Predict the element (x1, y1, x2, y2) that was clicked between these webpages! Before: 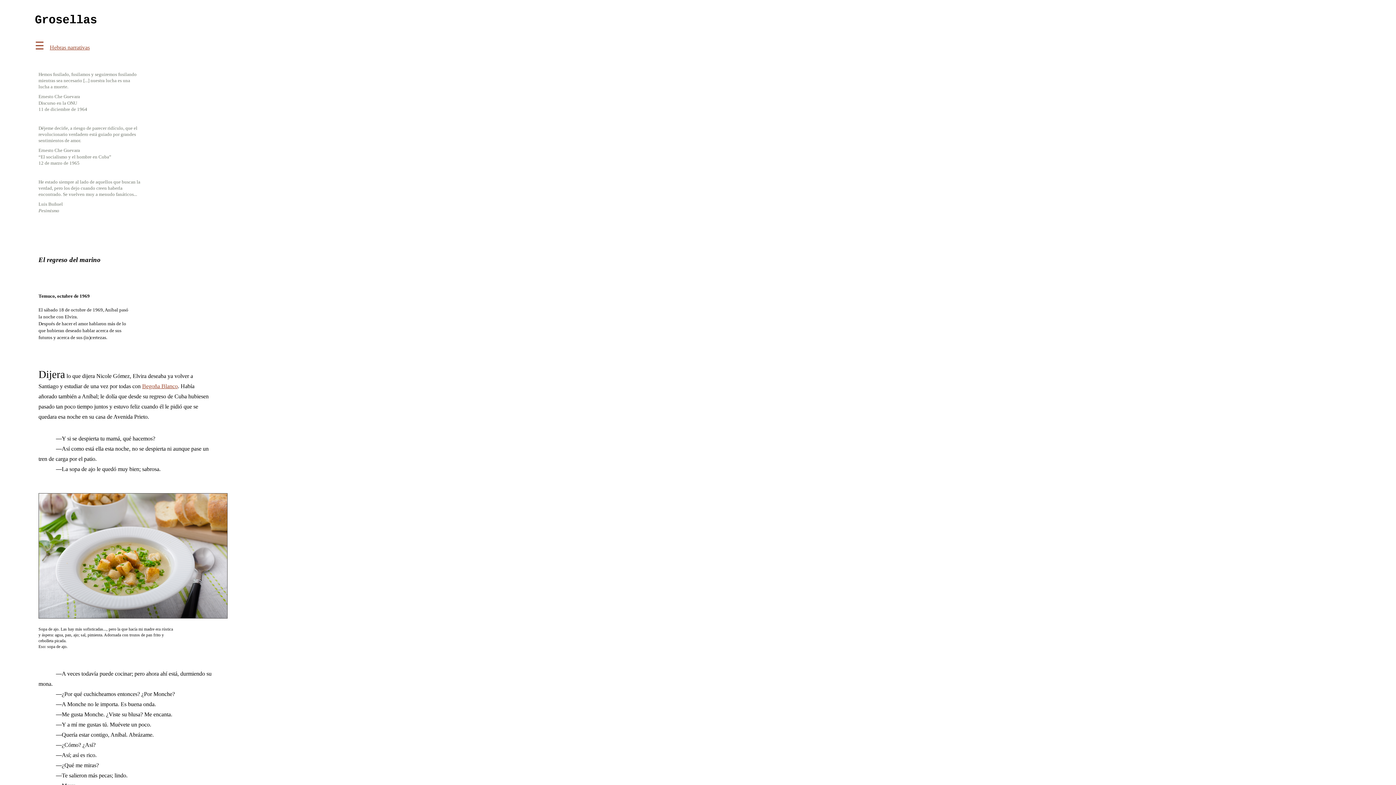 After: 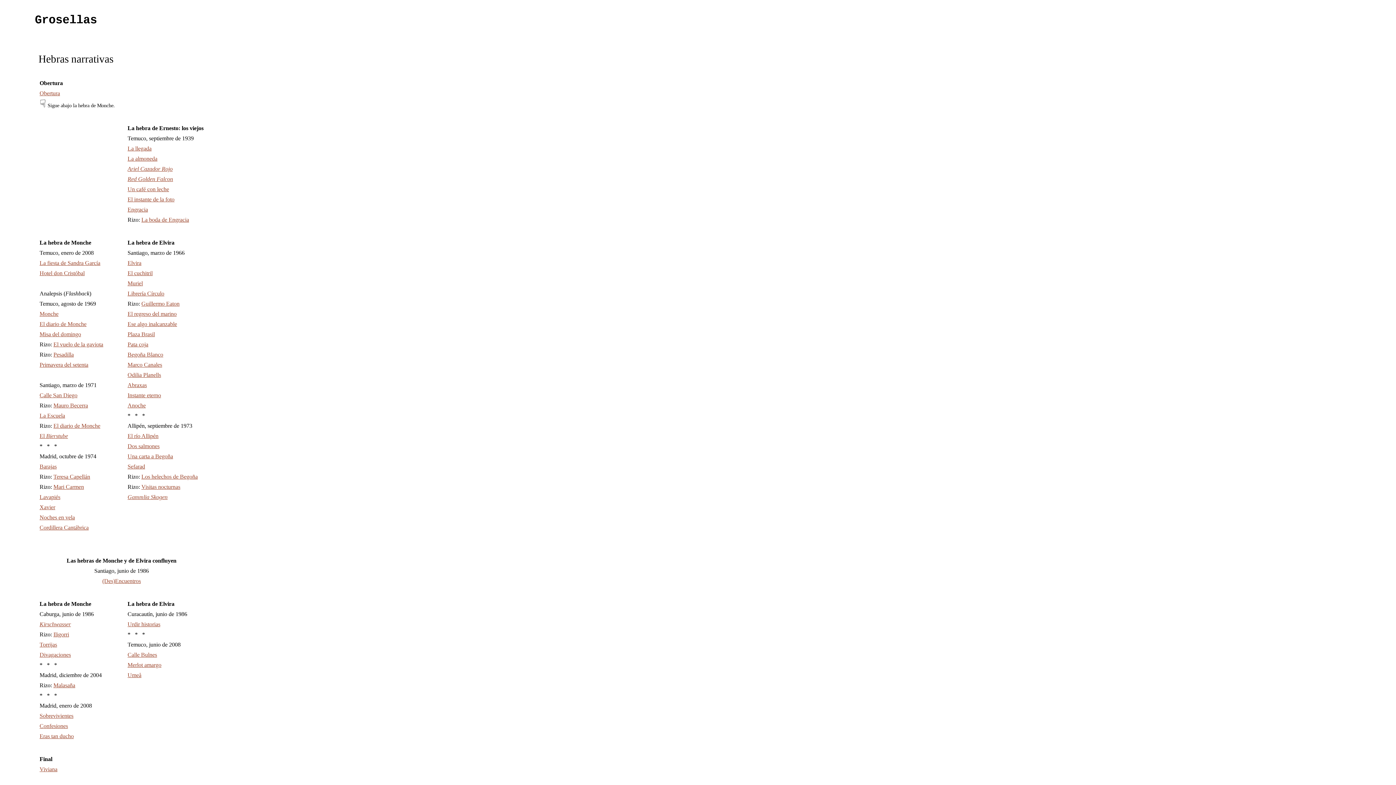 Action: label: Hebras narrativas bbox: (49, 44, 89, 50)